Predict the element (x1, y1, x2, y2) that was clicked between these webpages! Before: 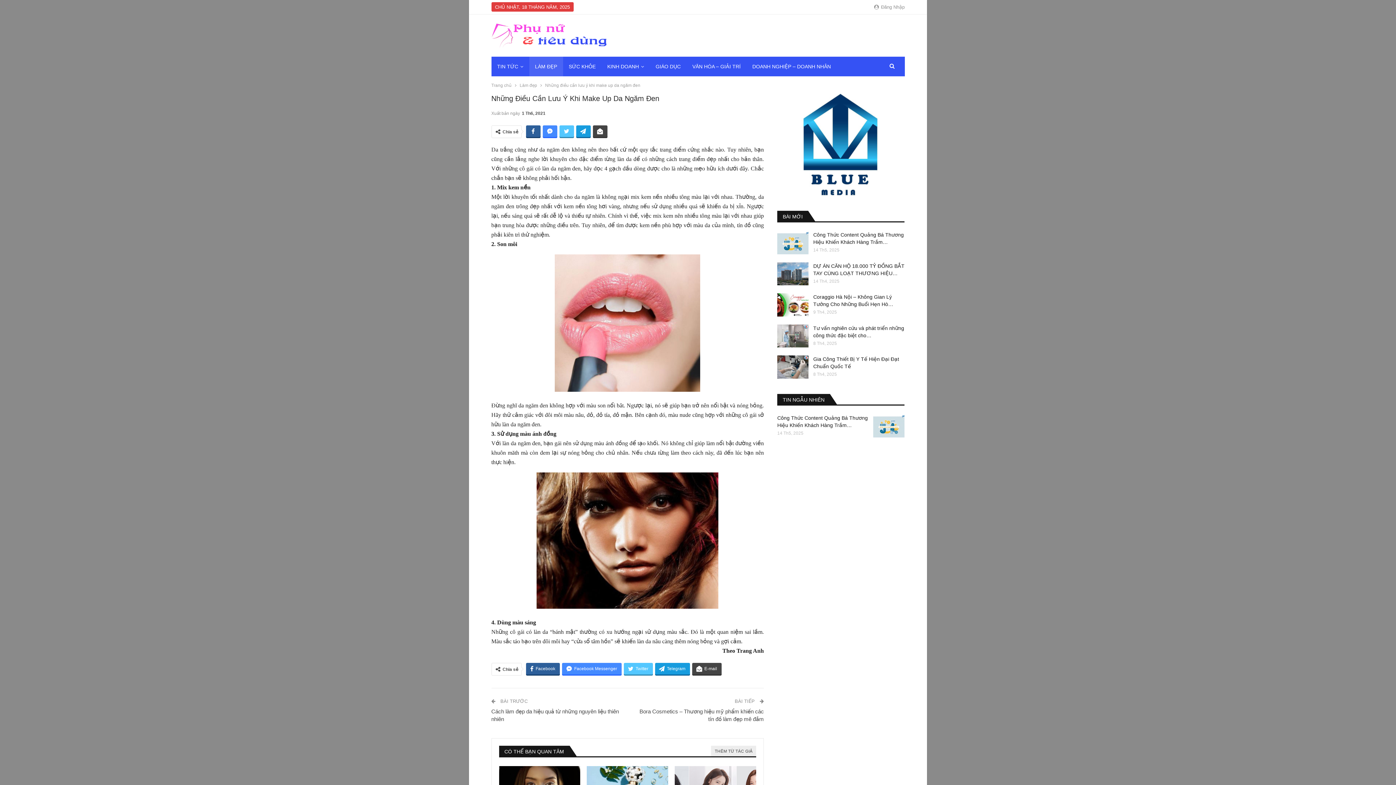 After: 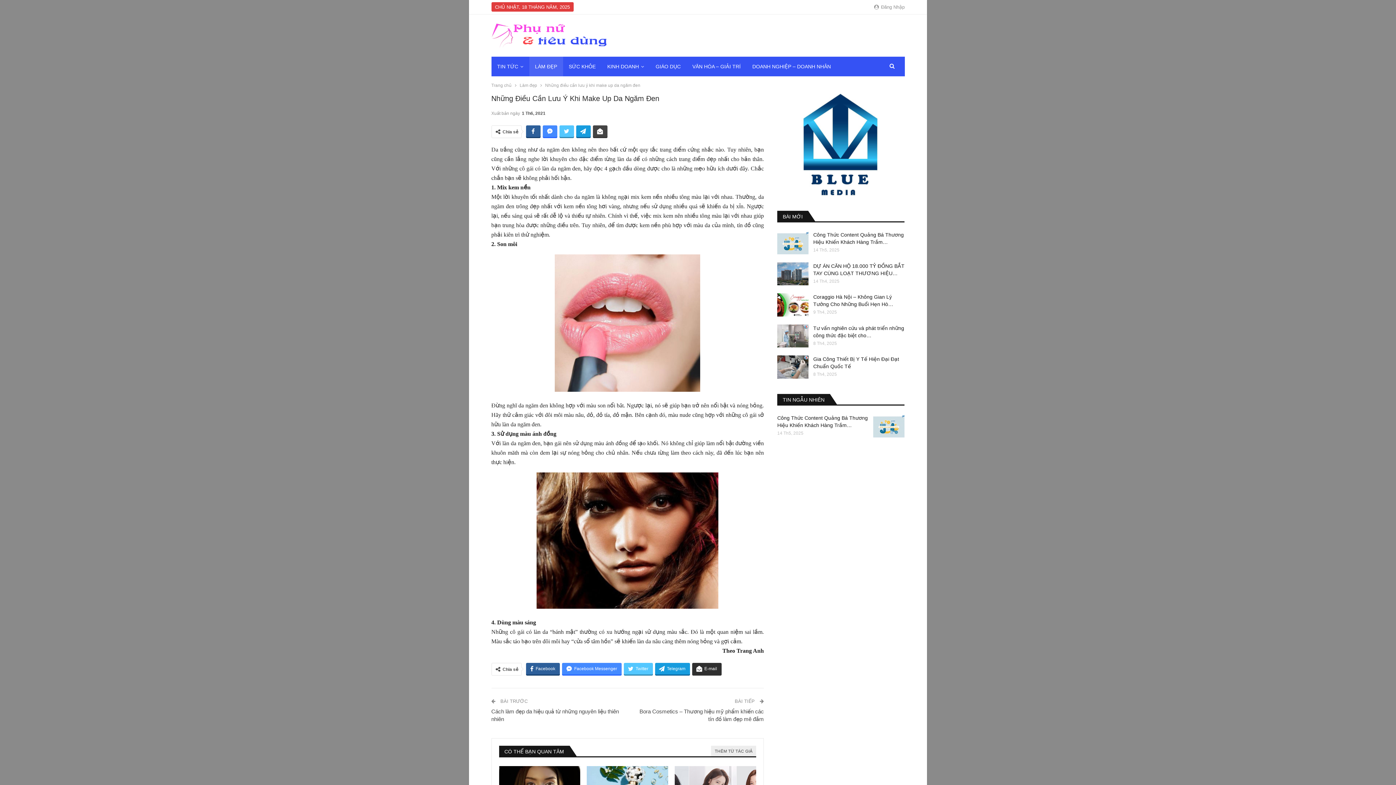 Action: bbox: (692, 663, 721, 674) label: E-mail